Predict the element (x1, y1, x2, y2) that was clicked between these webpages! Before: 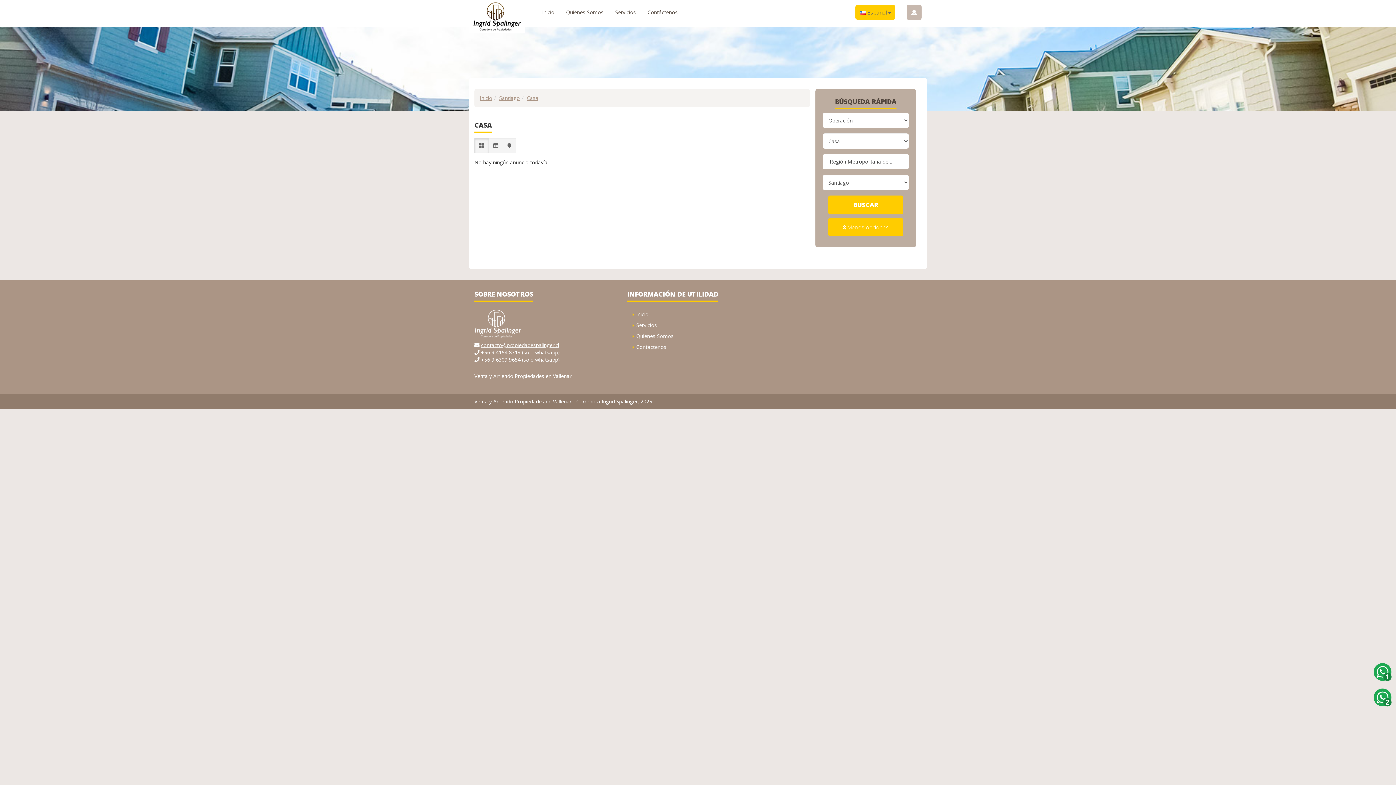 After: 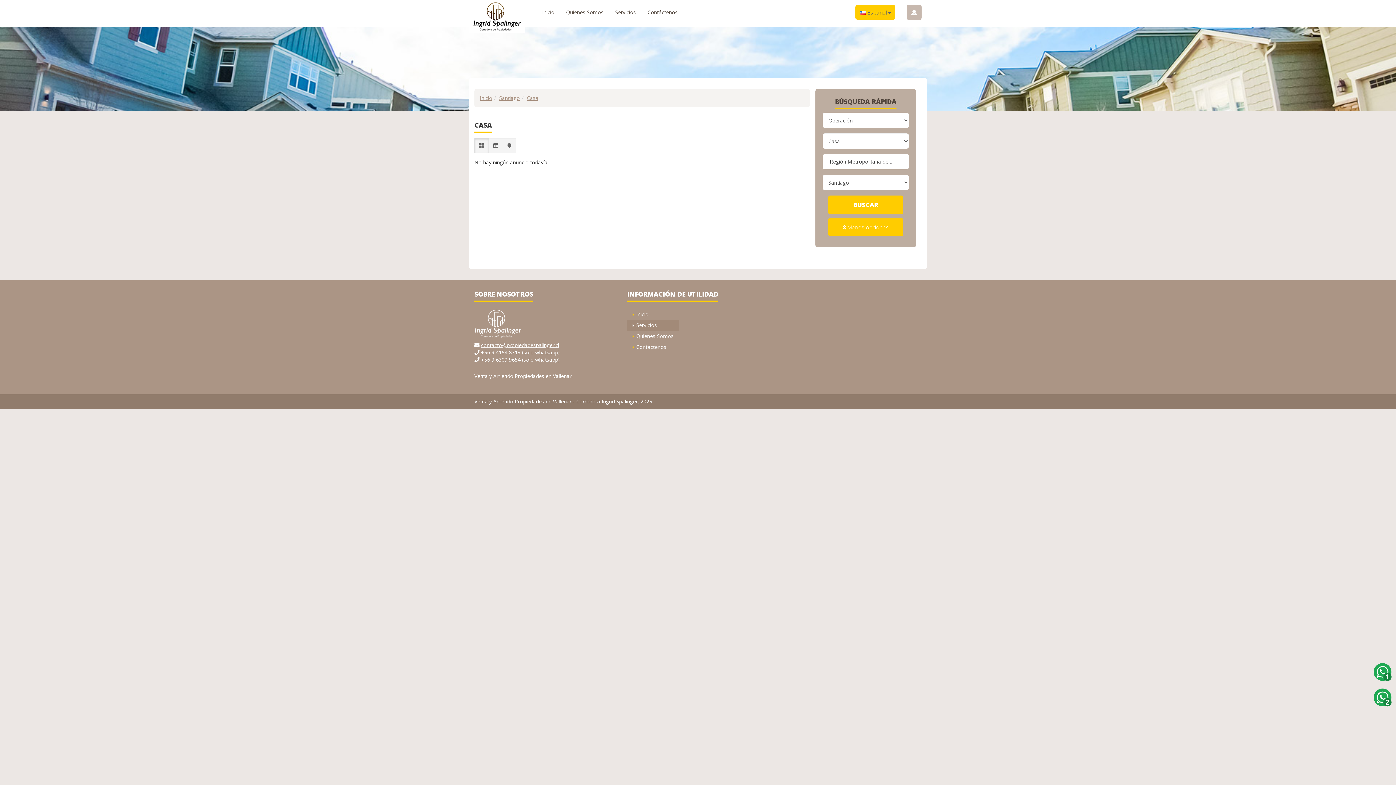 Action: bbox: (627, 320, 679, 330) label: Servicios